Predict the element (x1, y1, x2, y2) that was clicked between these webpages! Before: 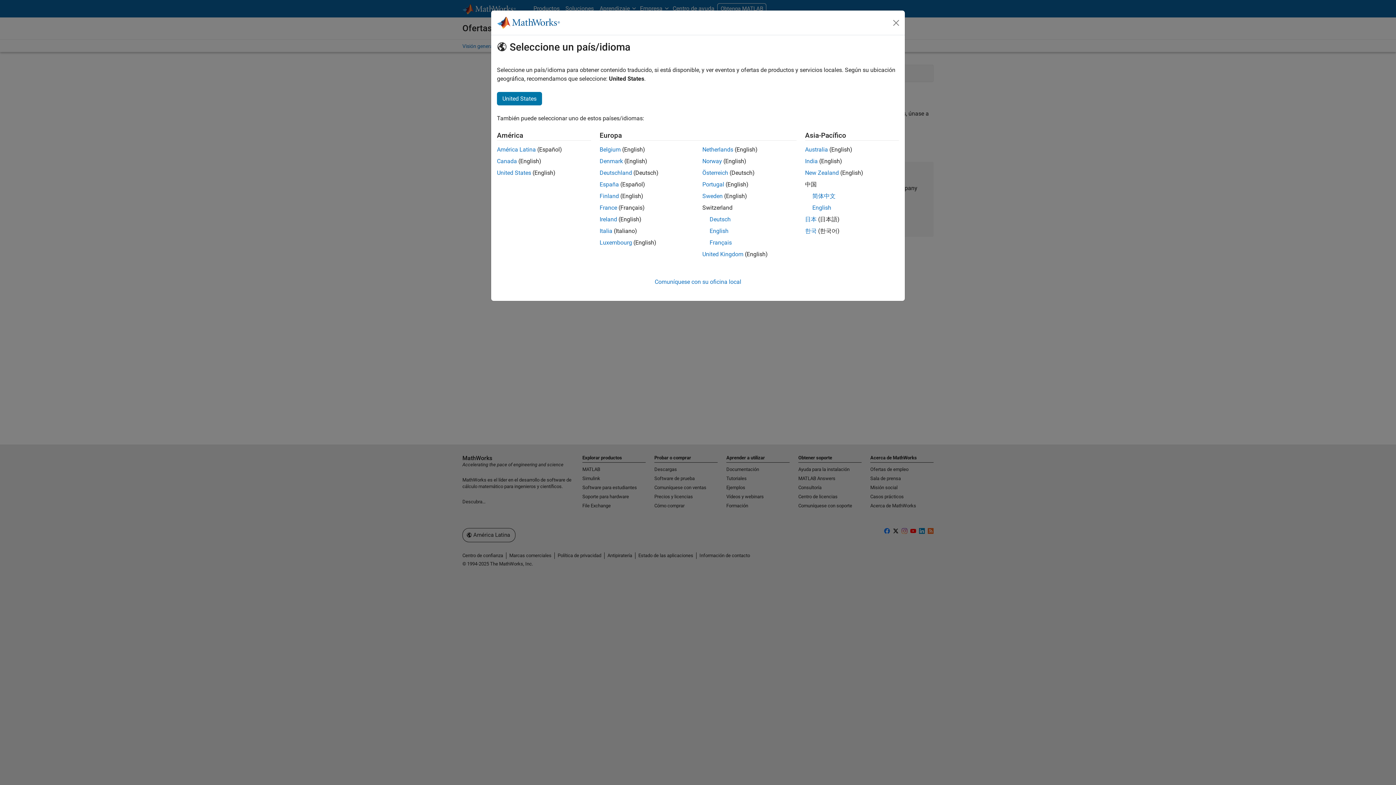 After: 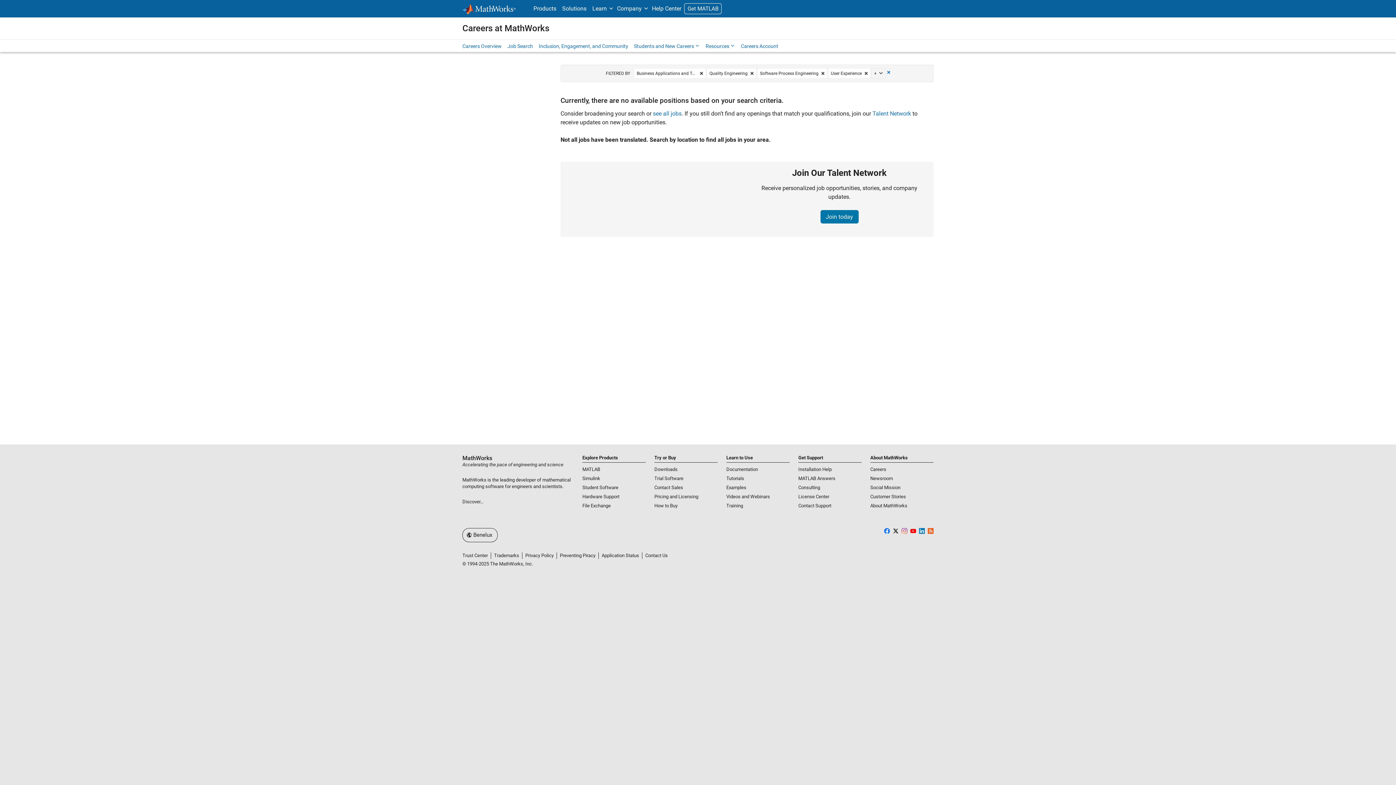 Action: bbox: (702, 146, 733, 153) label: Netherlands